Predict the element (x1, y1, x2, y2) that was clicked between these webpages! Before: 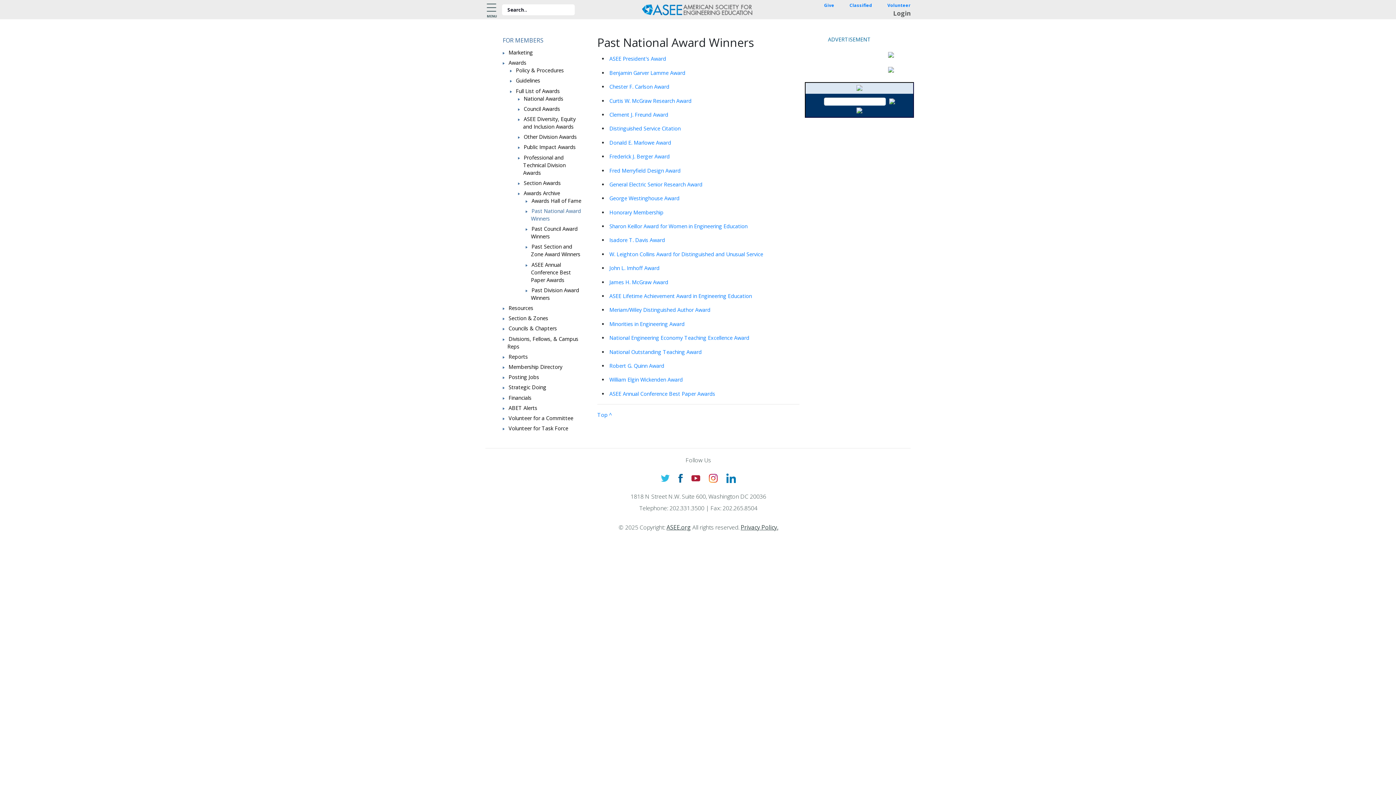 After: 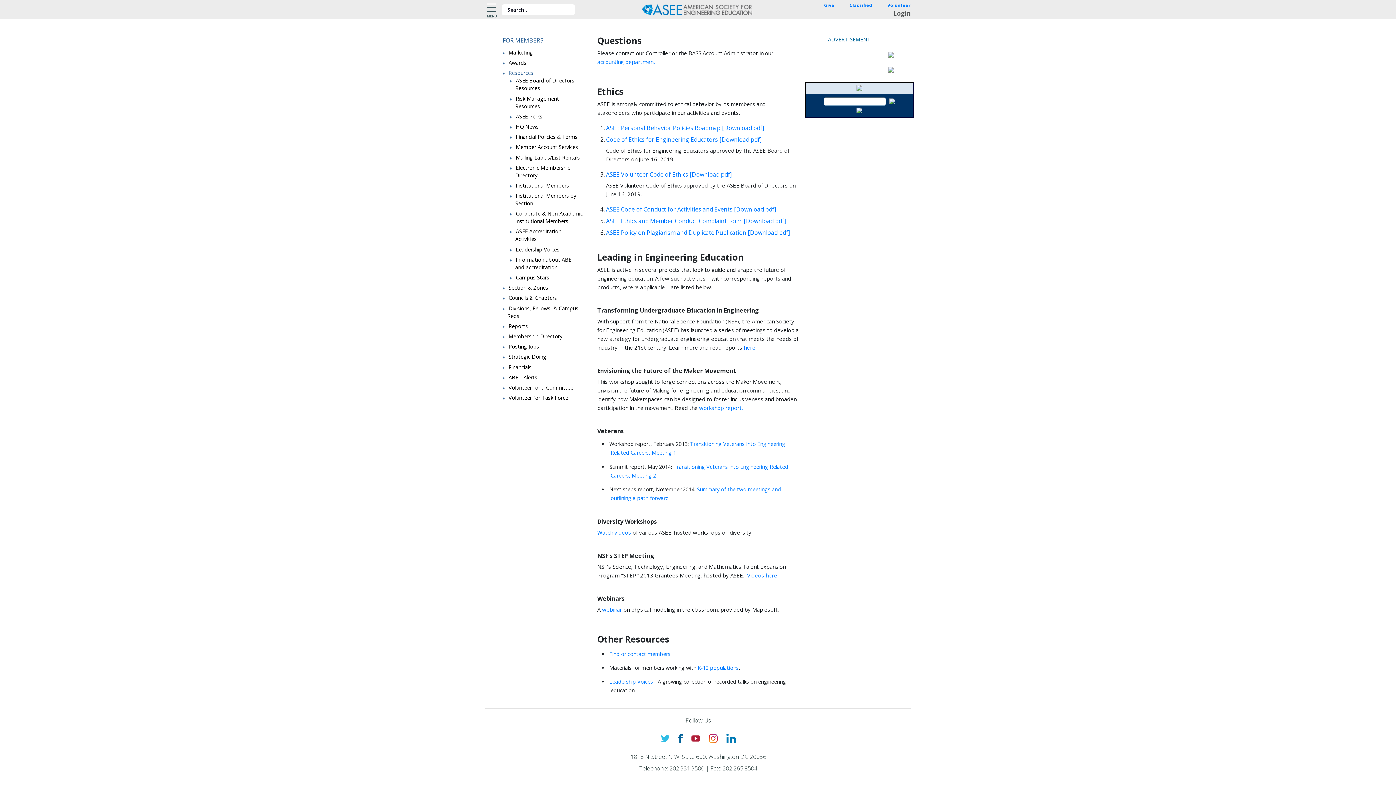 Action: label: Resources bbox: (508, 304, 533, 311)